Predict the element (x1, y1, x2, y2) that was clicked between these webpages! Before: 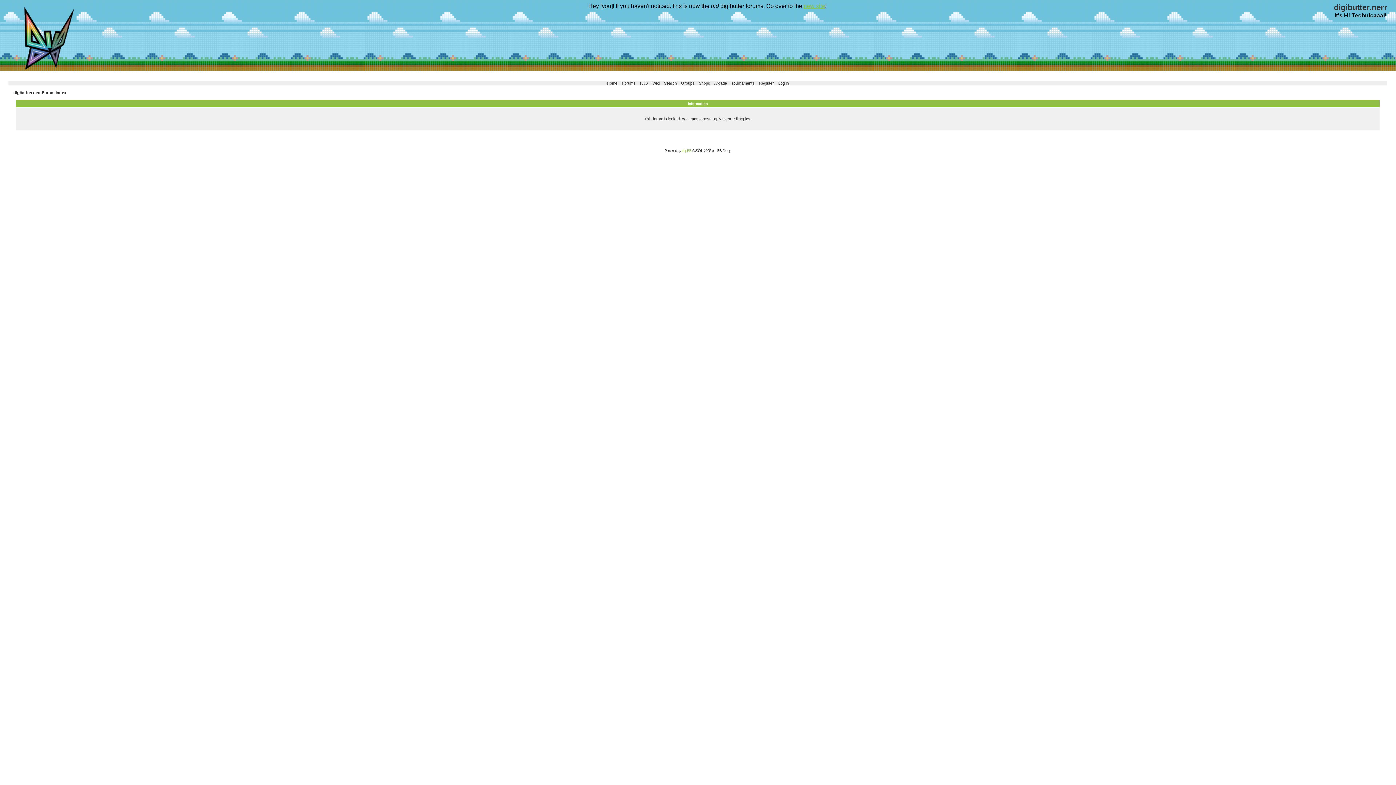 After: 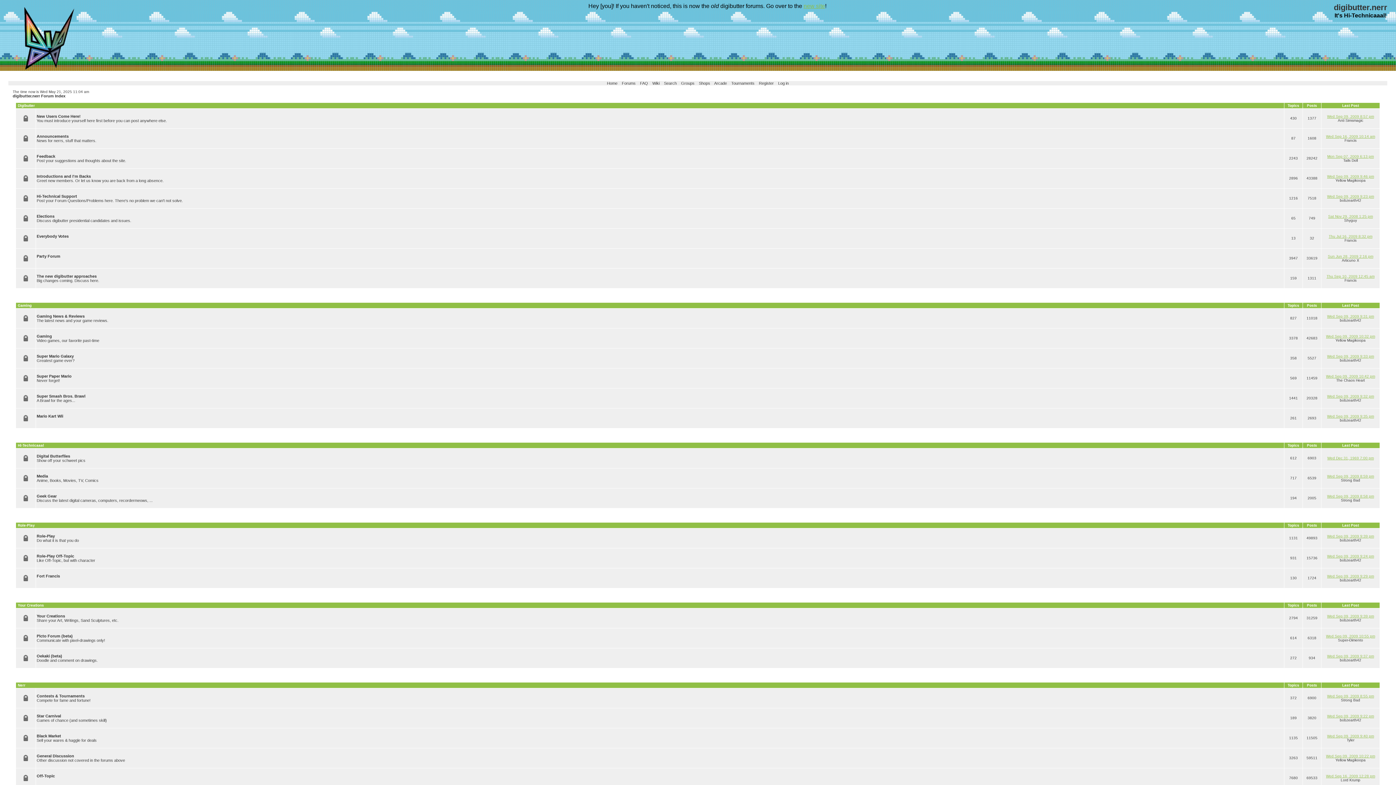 Action: label: digibutter.nerr Forum Index bbox: (13, 90, 66, 94)